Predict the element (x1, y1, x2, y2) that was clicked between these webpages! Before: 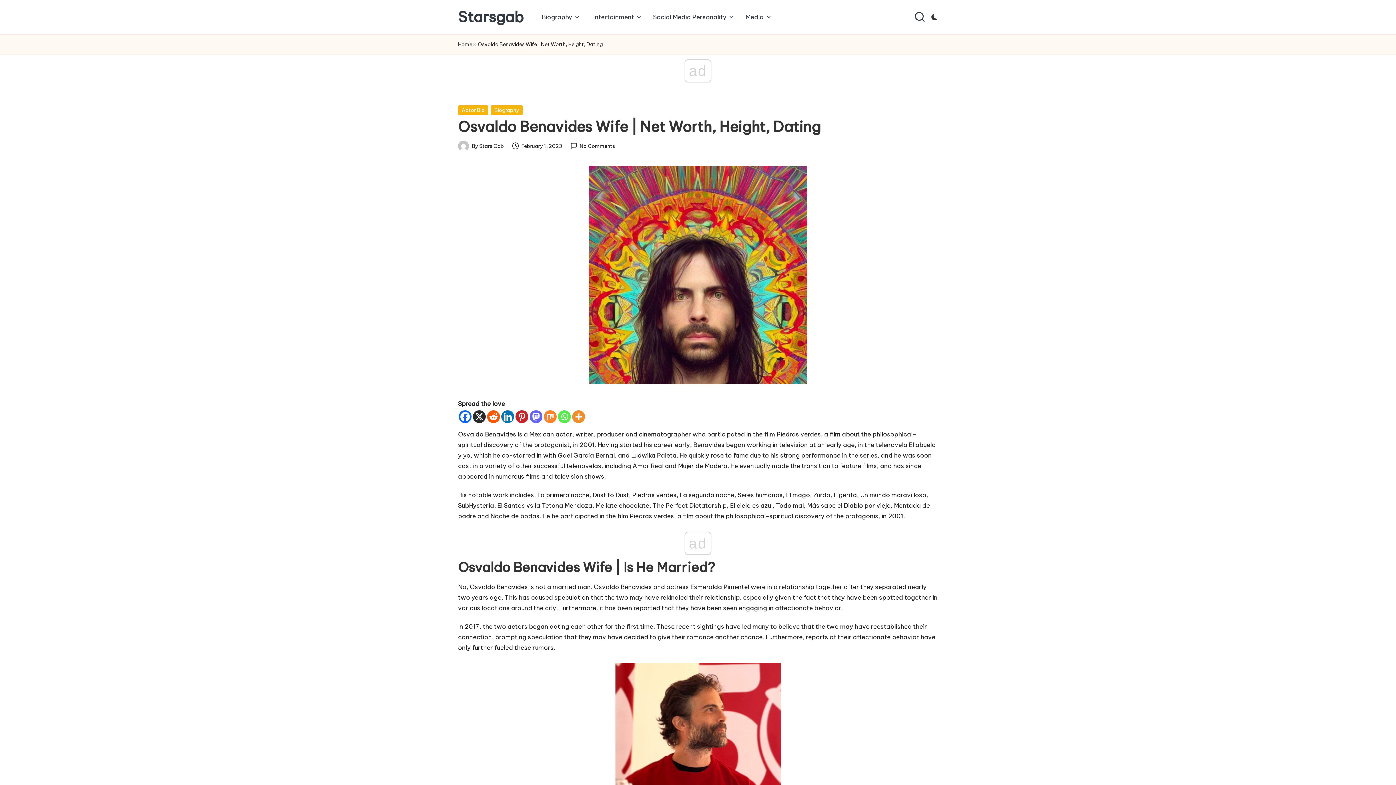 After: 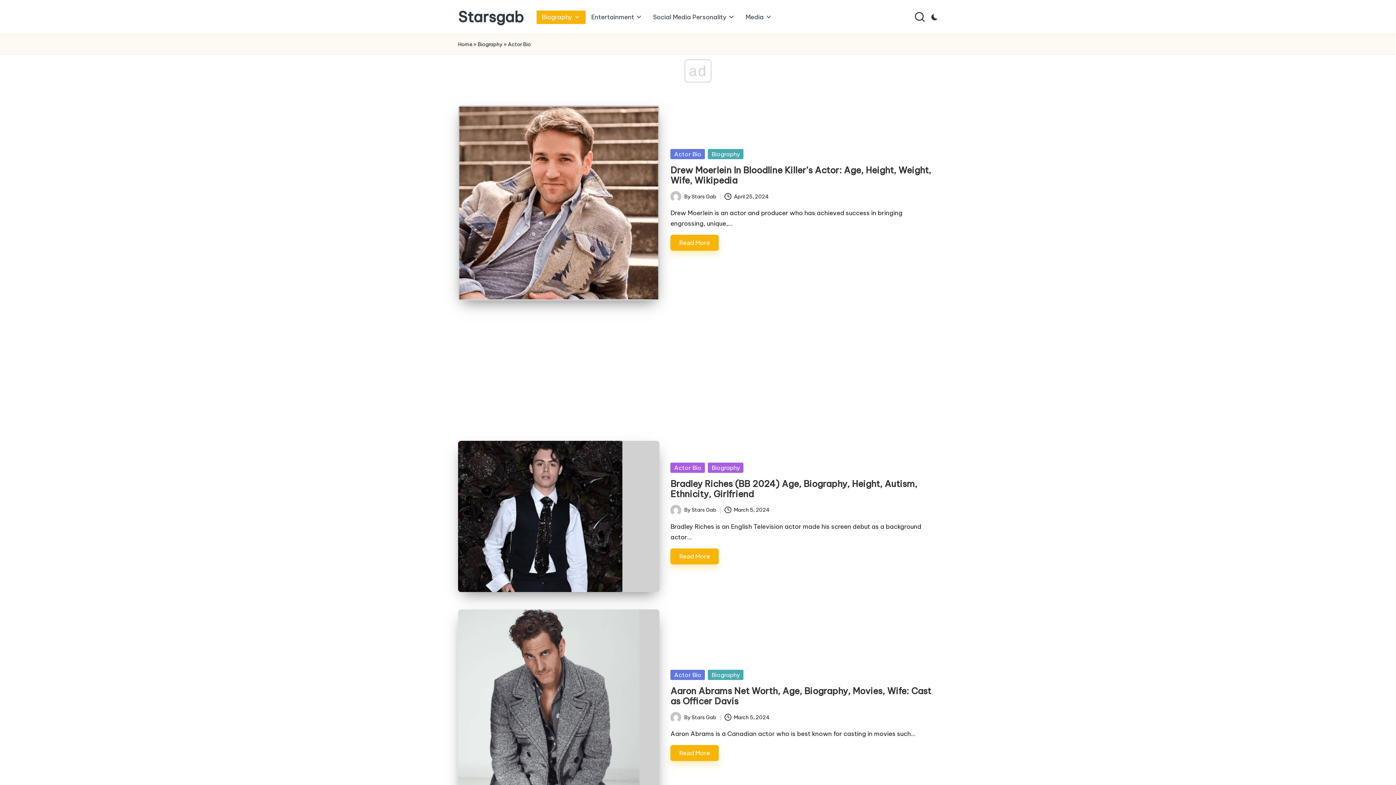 Action: label: Actor Bio bbox: (458, 105, 488, 114)